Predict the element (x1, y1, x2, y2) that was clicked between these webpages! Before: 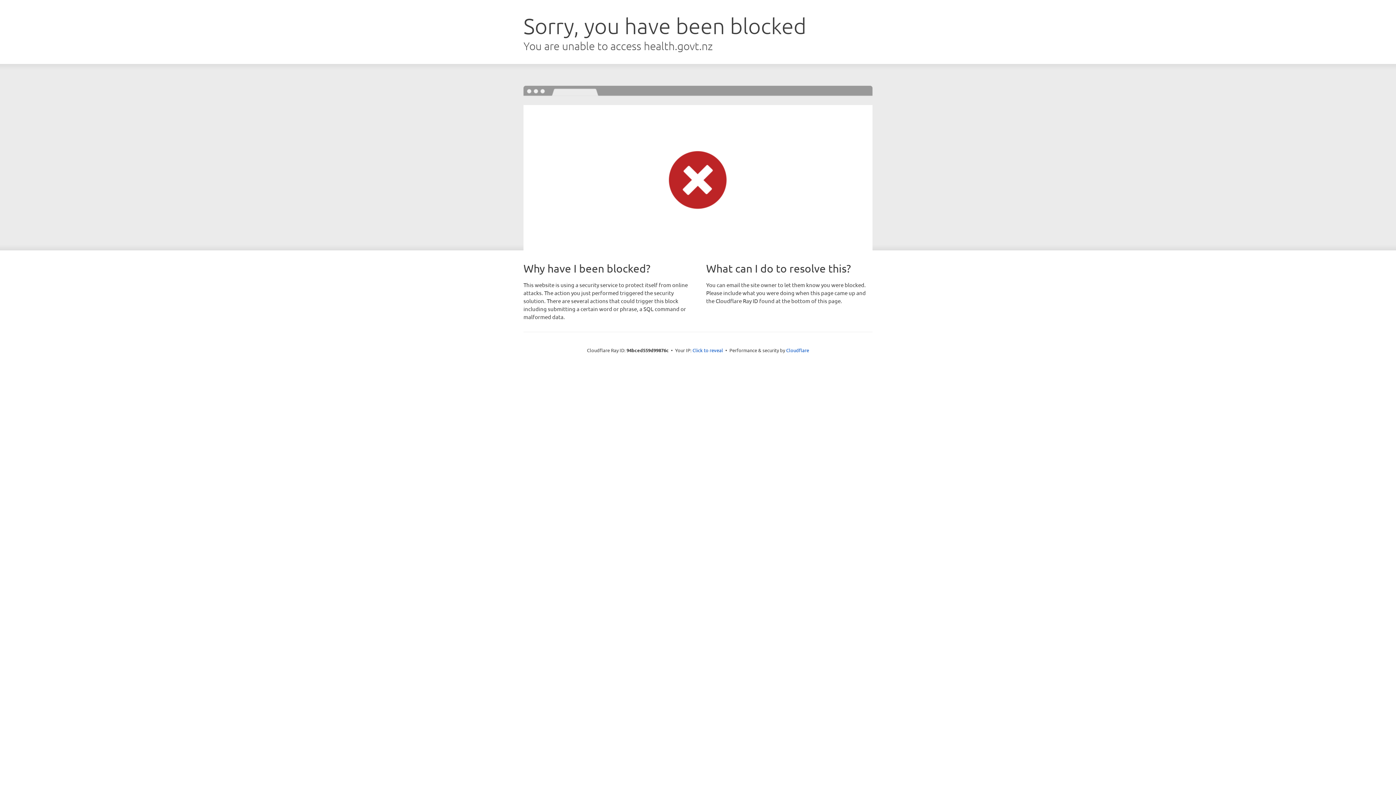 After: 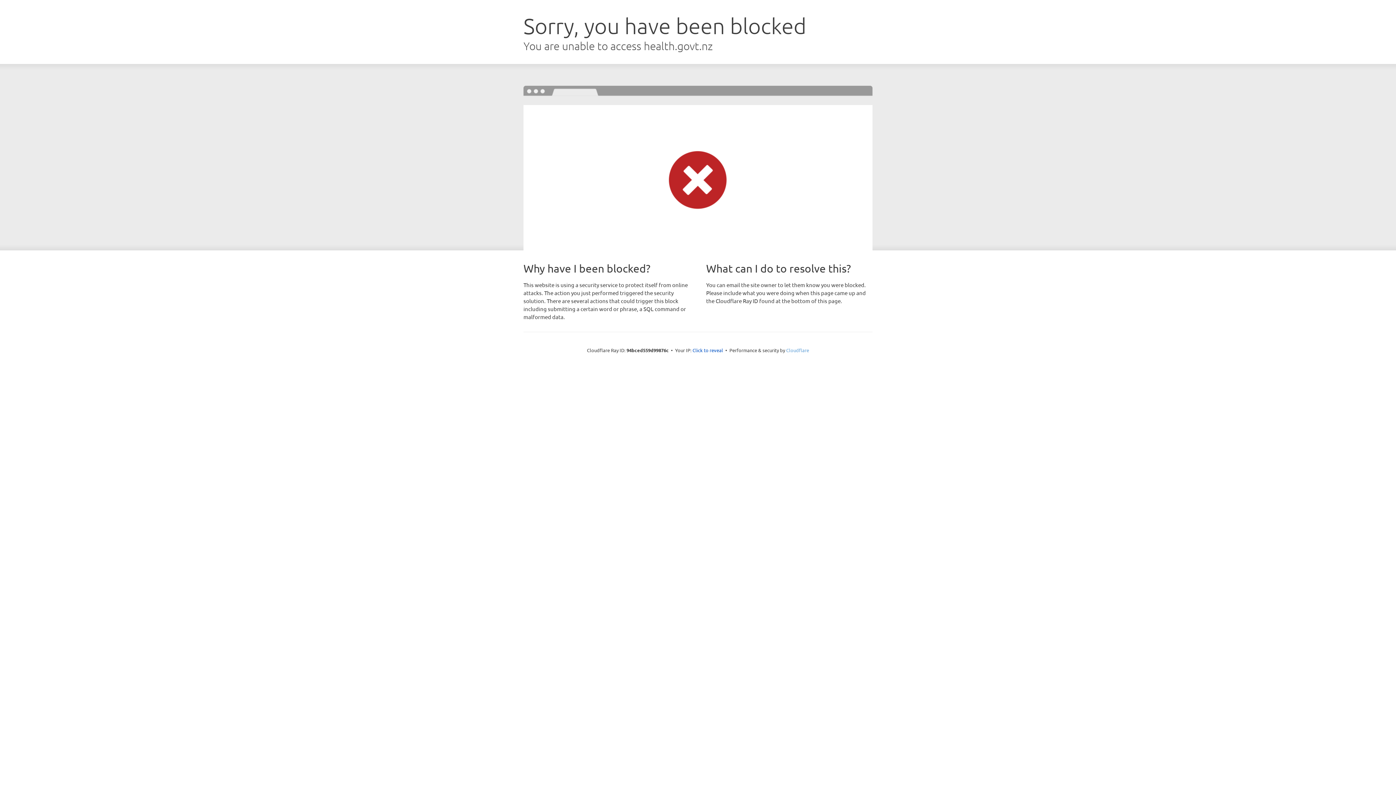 Action: bbox: (786, 347, 809, 353) label: Cloudflare